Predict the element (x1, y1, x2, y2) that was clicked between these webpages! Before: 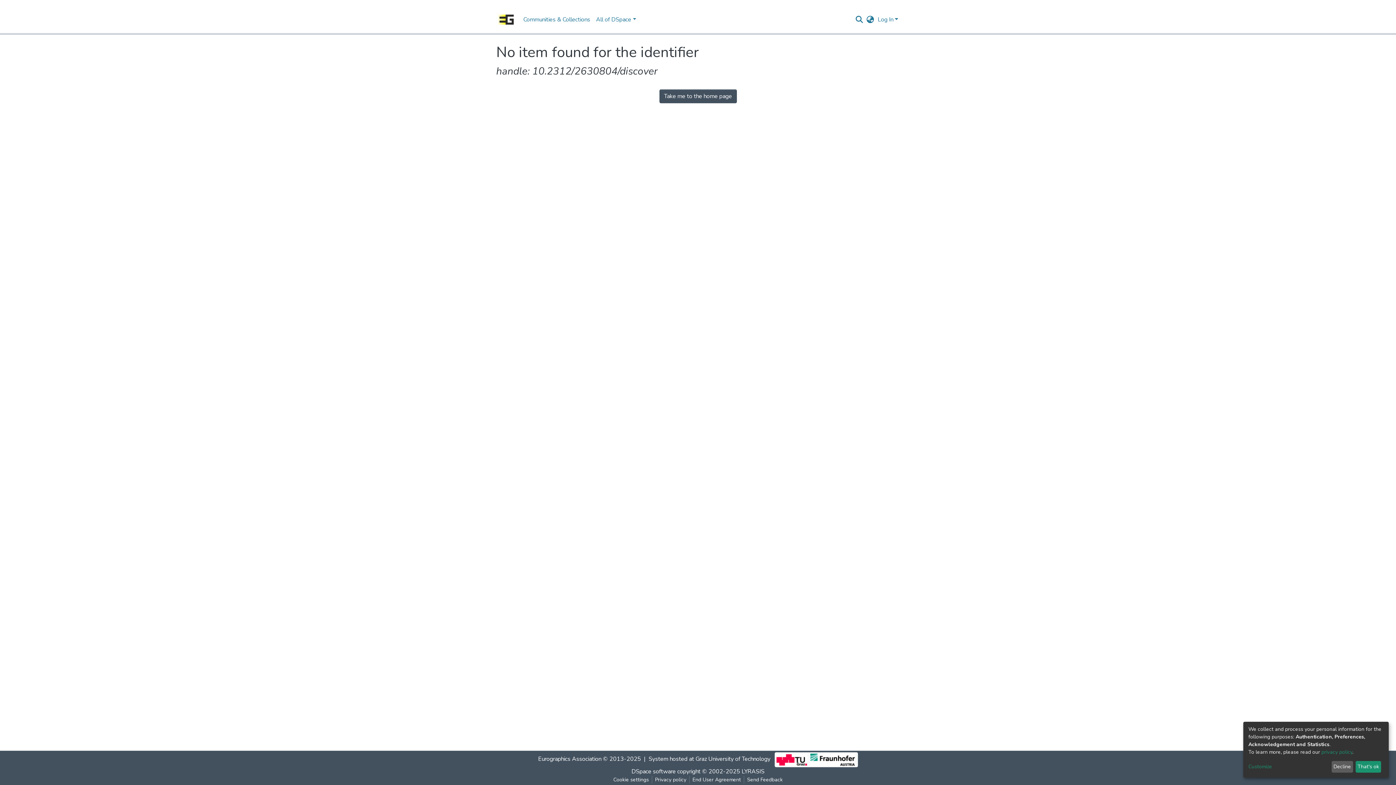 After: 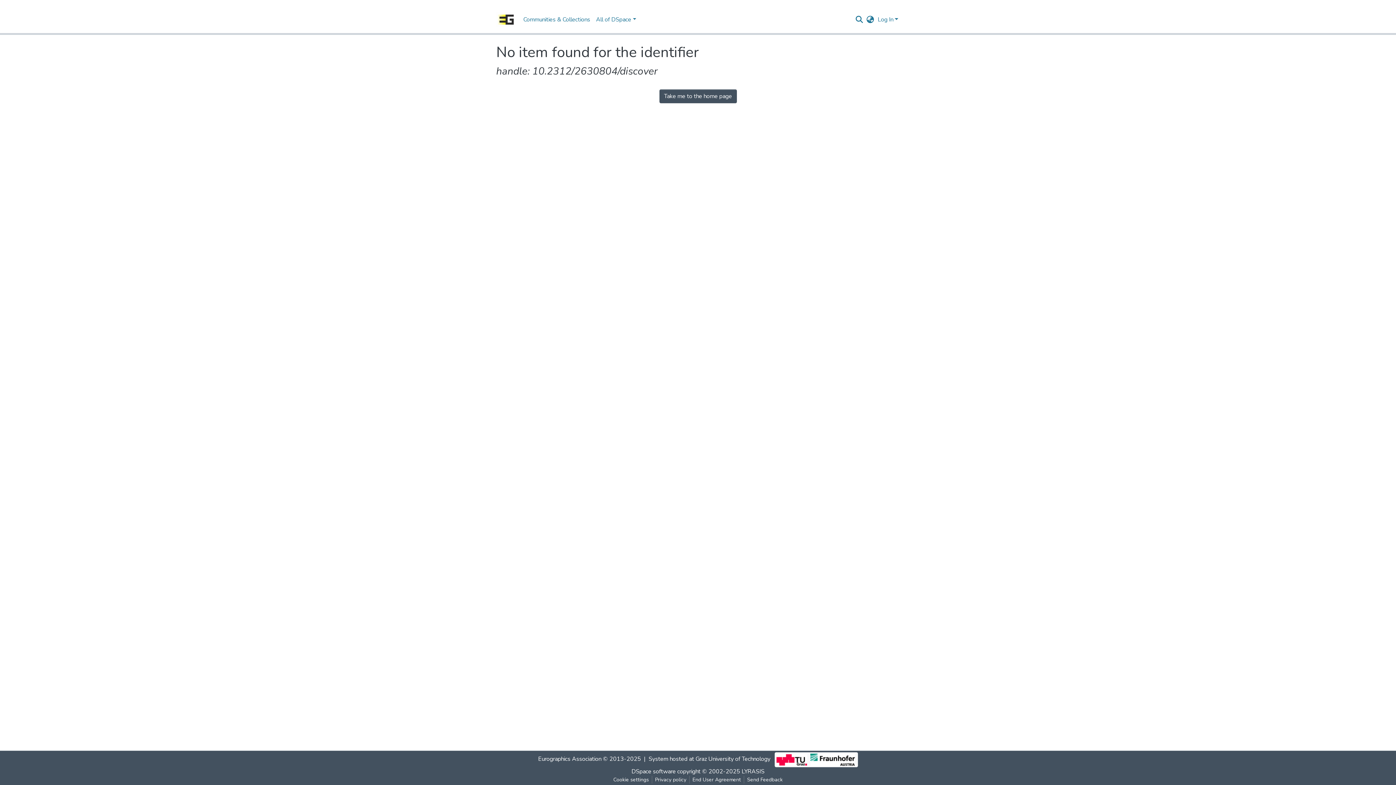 Action: label: That's ok bbox: (1355, 761, 1381, 773)